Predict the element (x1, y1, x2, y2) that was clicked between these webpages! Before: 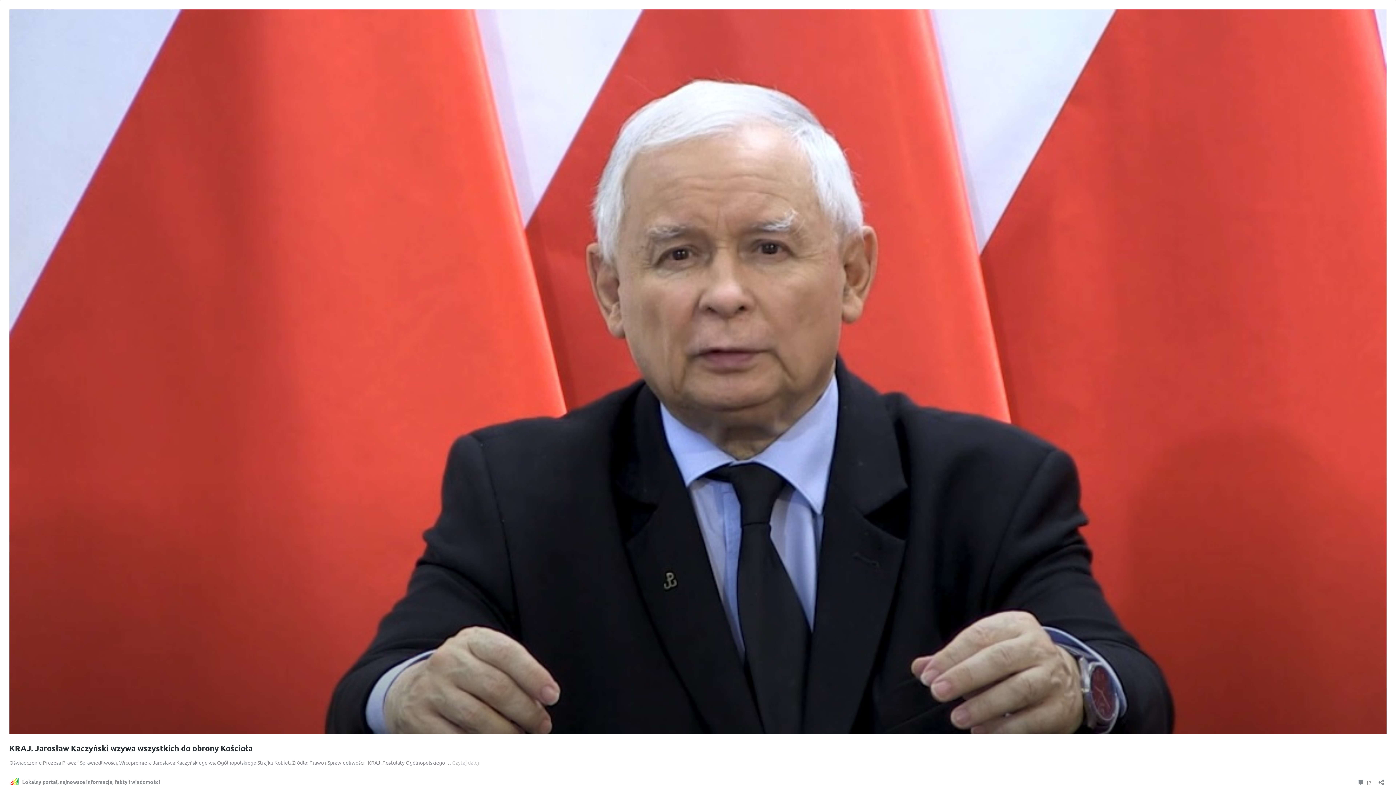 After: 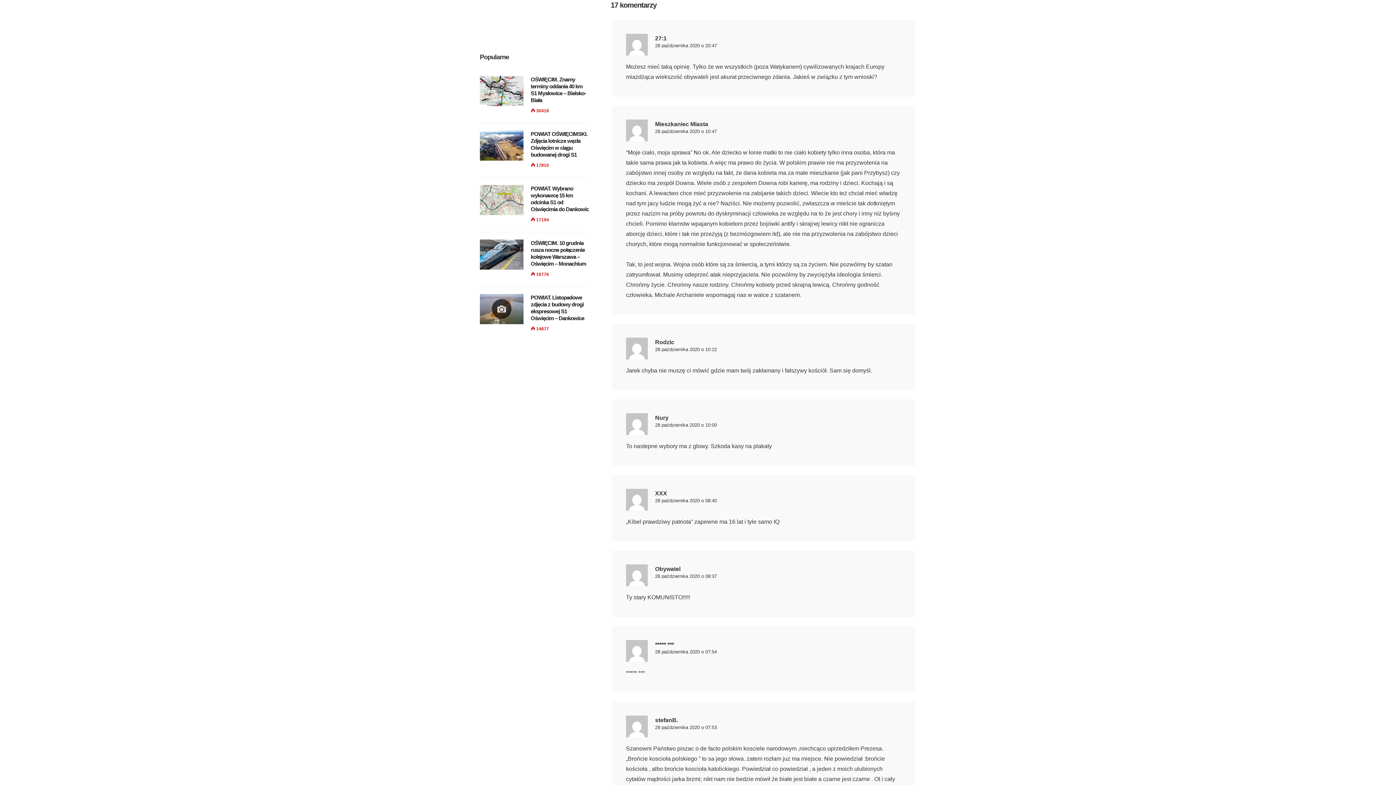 Action: bbox: (1357, 777, 1372, 787) label:  17
komentarzy